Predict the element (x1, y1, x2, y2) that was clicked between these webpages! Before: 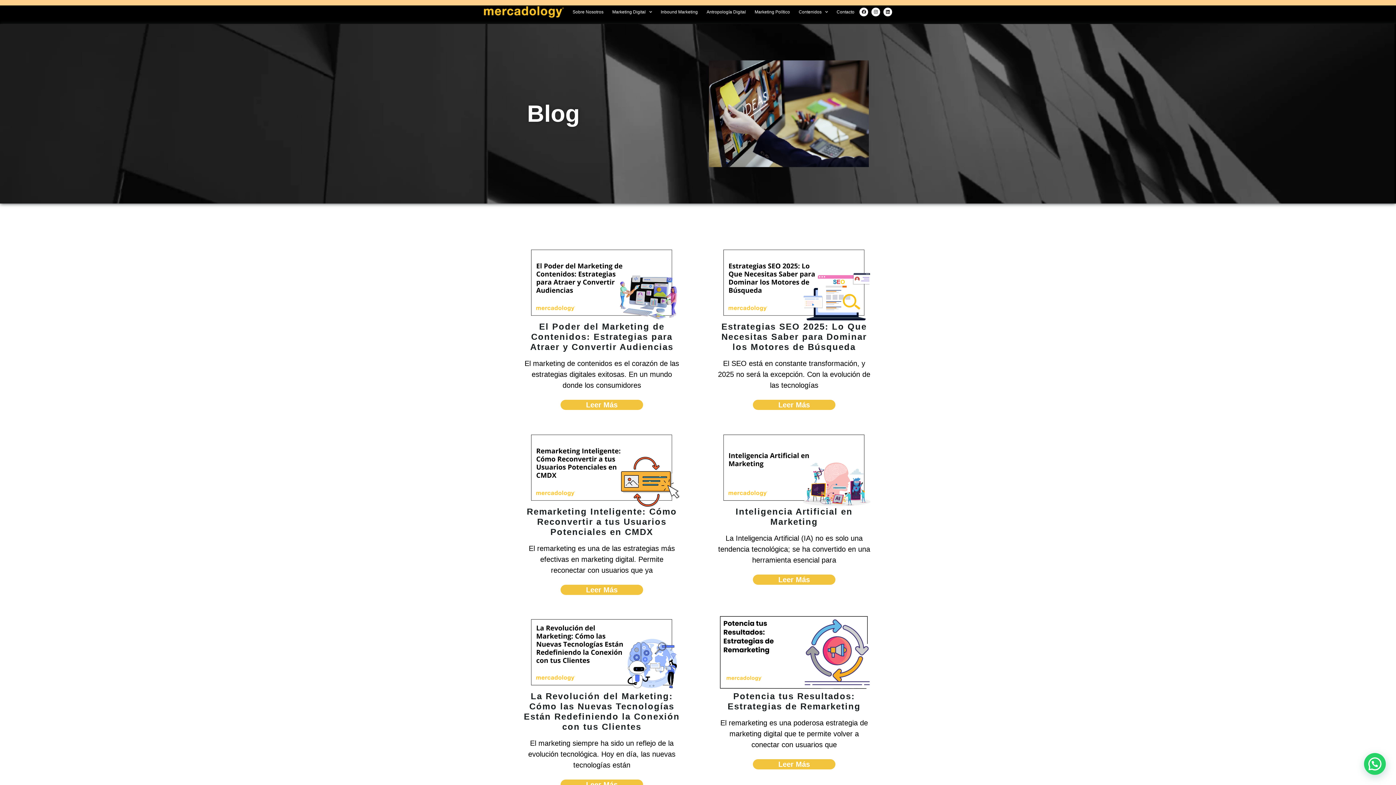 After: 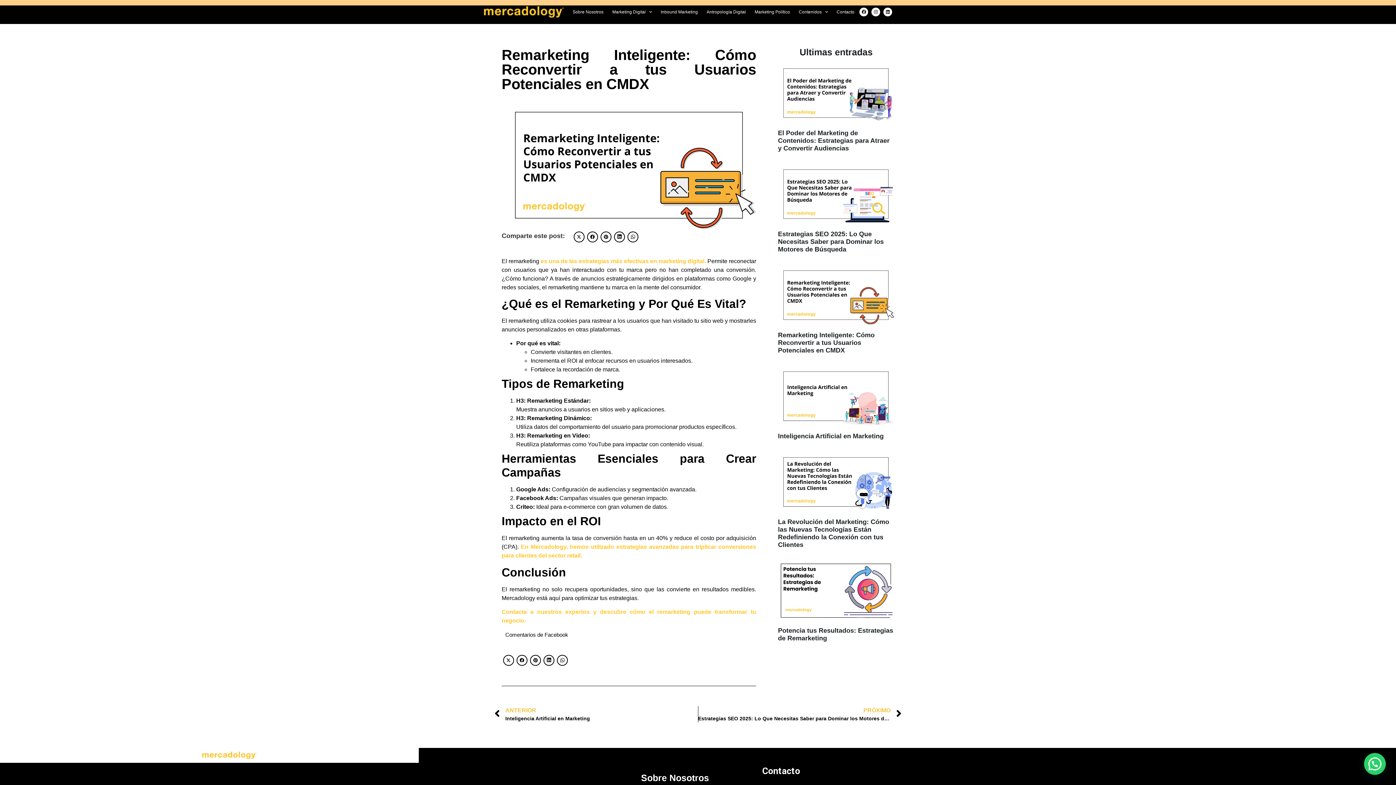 Action: bbox: (560, 585, 643, 595) label: Read more about Remarketing Inteligente: Cómo Reconvertir a tus Usuarios Potenciales en CMDX